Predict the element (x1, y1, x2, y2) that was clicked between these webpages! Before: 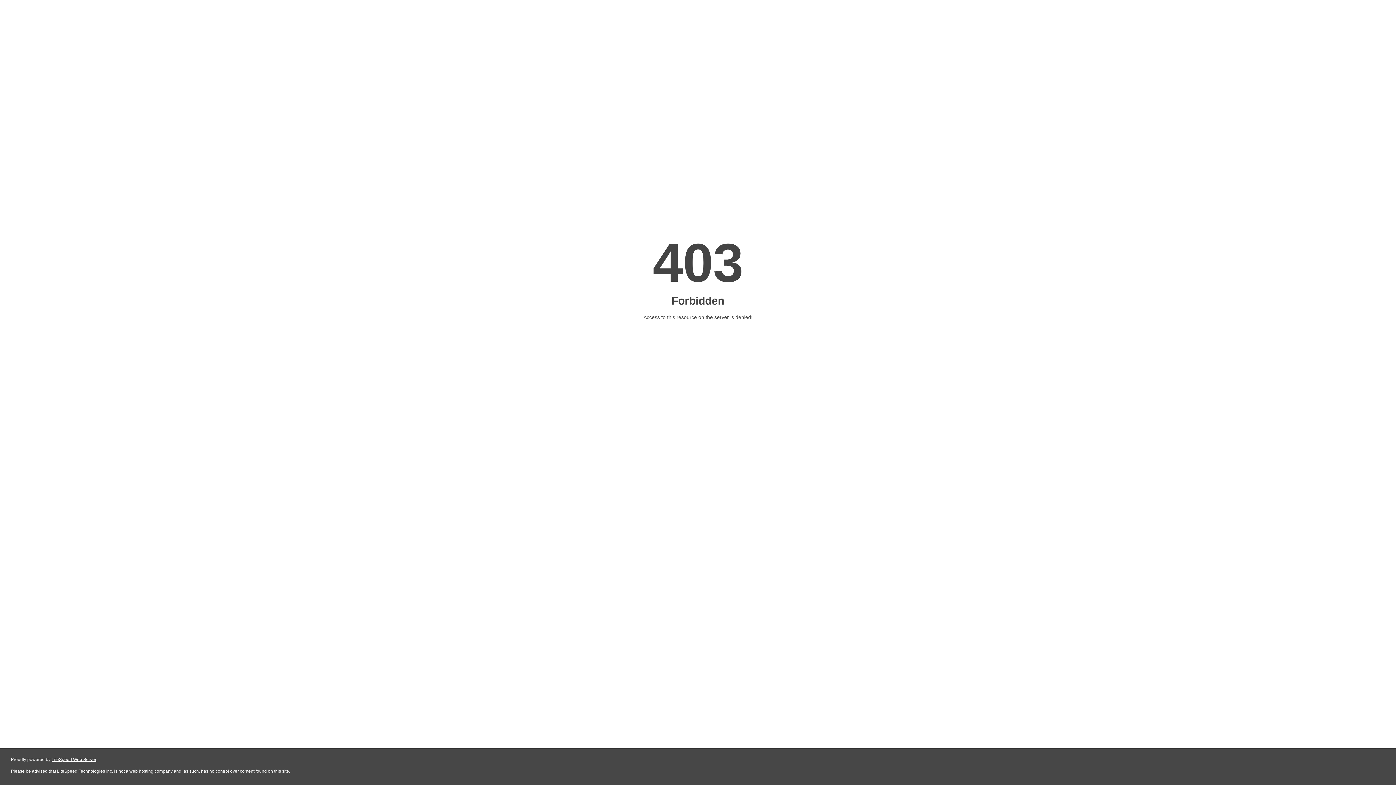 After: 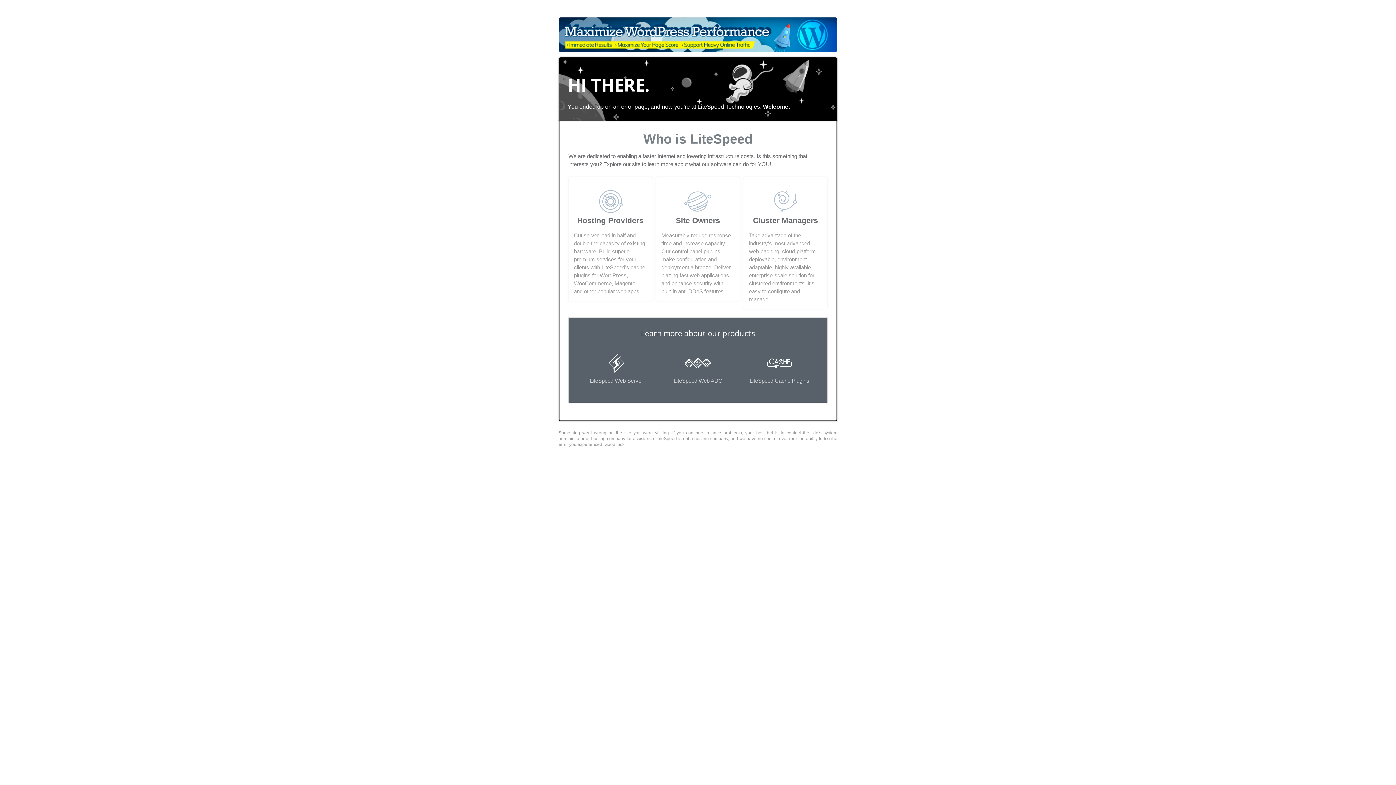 Action: bbox: (51, 757, 96, 762) label: LiteSpeed Web Server